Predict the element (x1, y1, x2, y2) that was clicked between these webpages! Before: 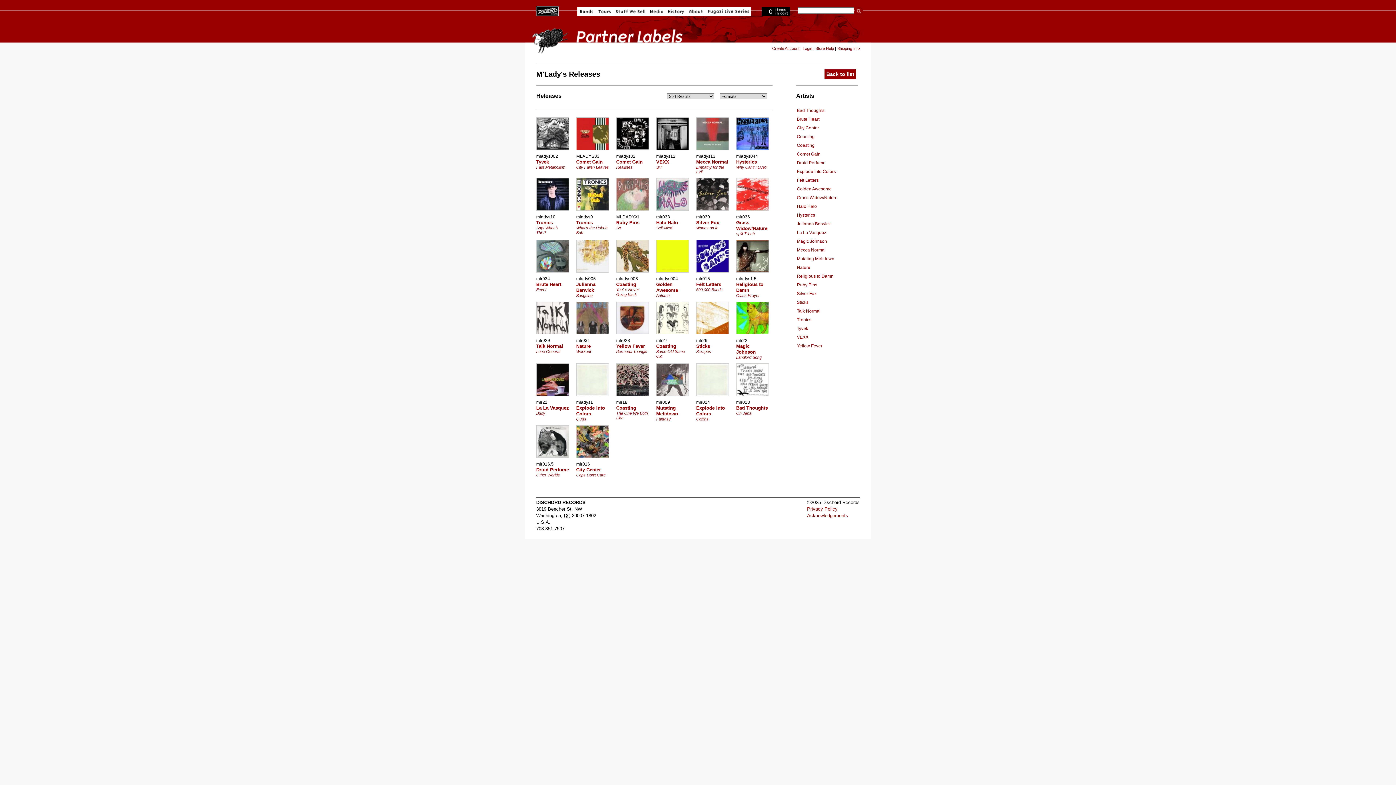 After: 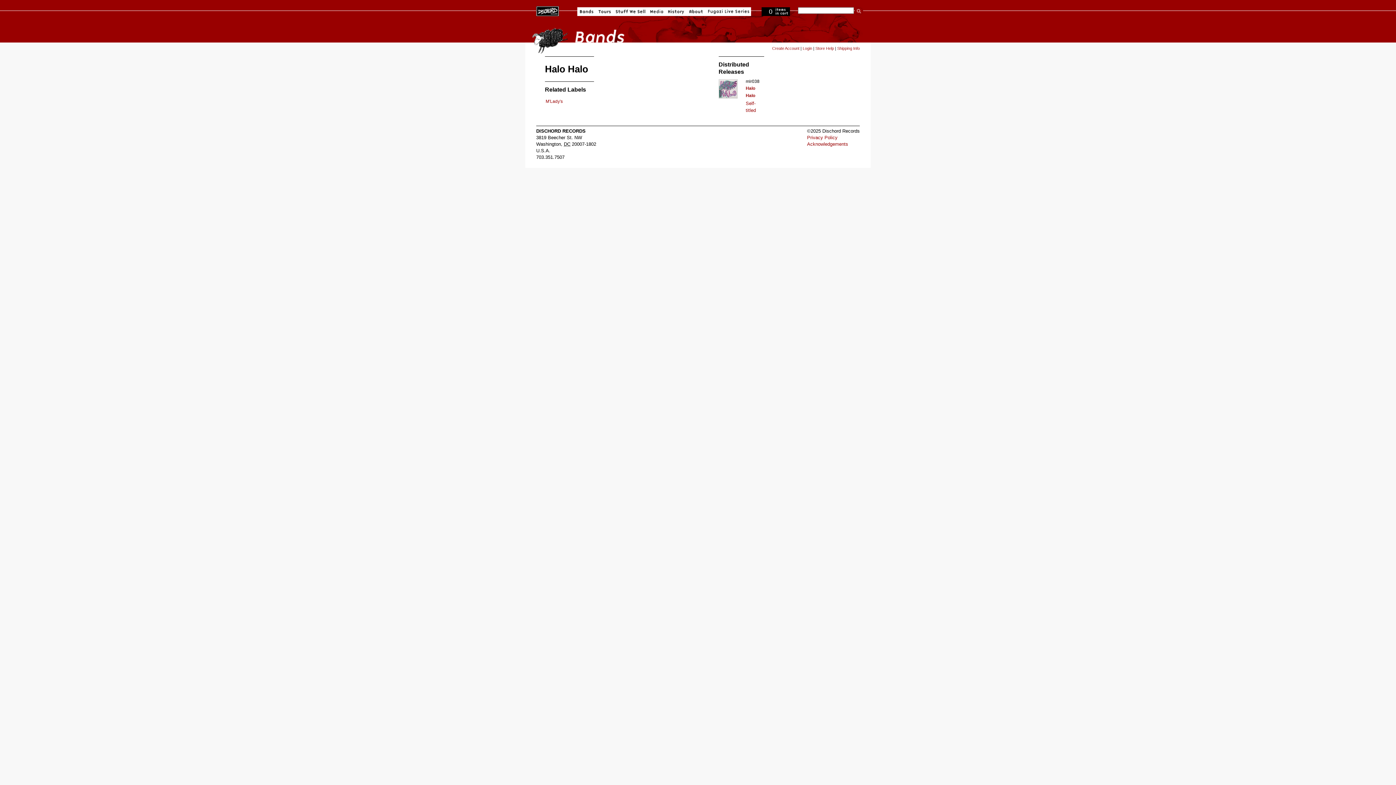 Action: label: Halo Halo bbox: (656, 220, 678, 225)